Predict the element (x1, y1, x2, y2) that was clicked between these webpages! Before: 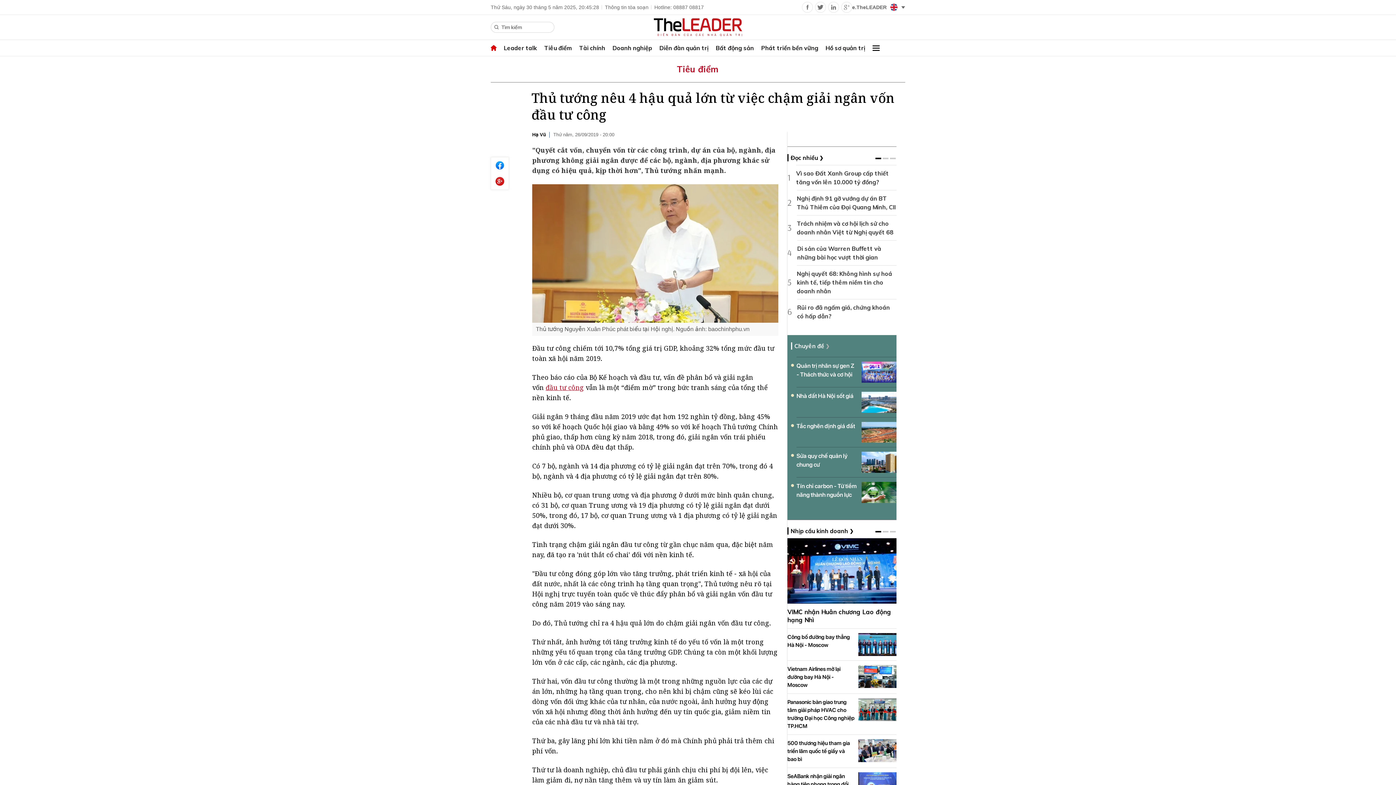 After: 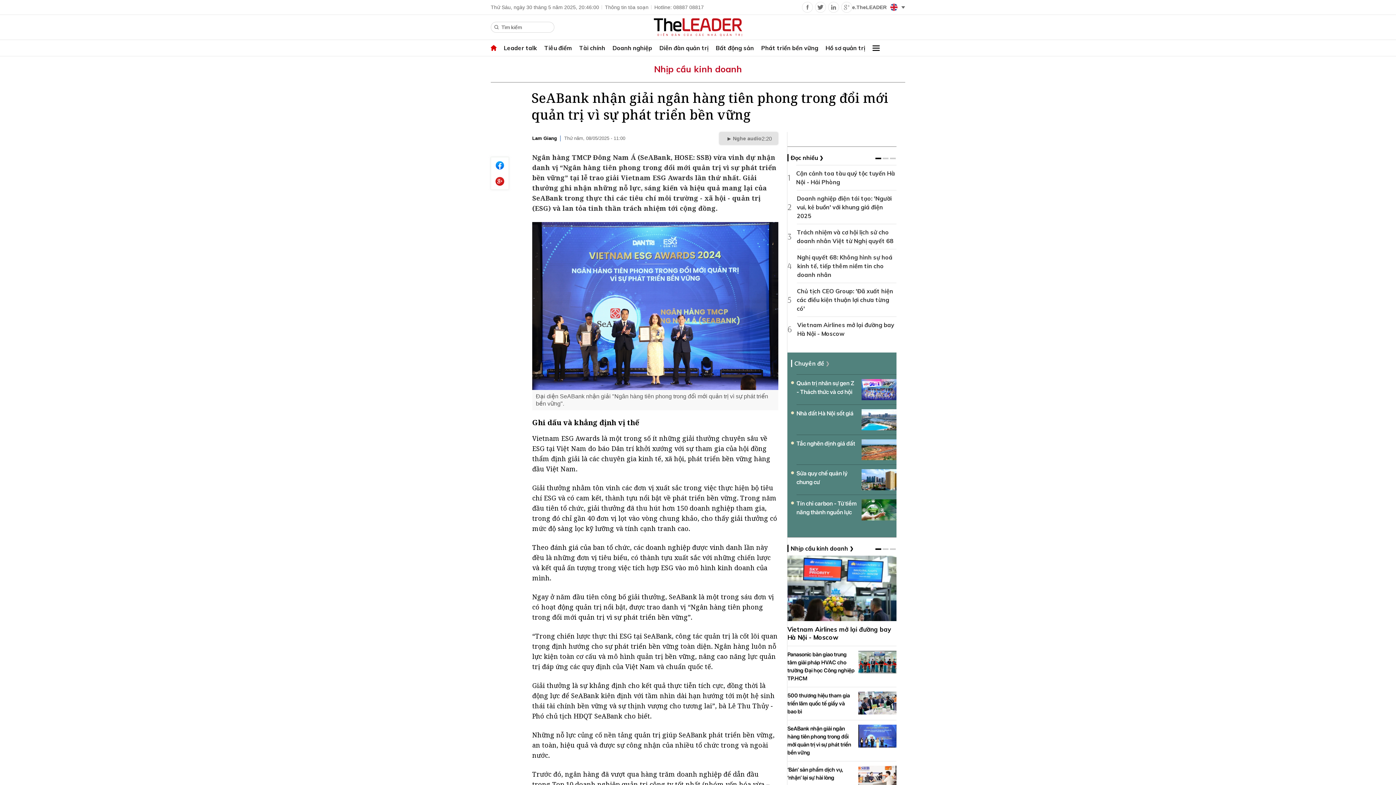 Action: bbox: (858, 772, 896, 795)